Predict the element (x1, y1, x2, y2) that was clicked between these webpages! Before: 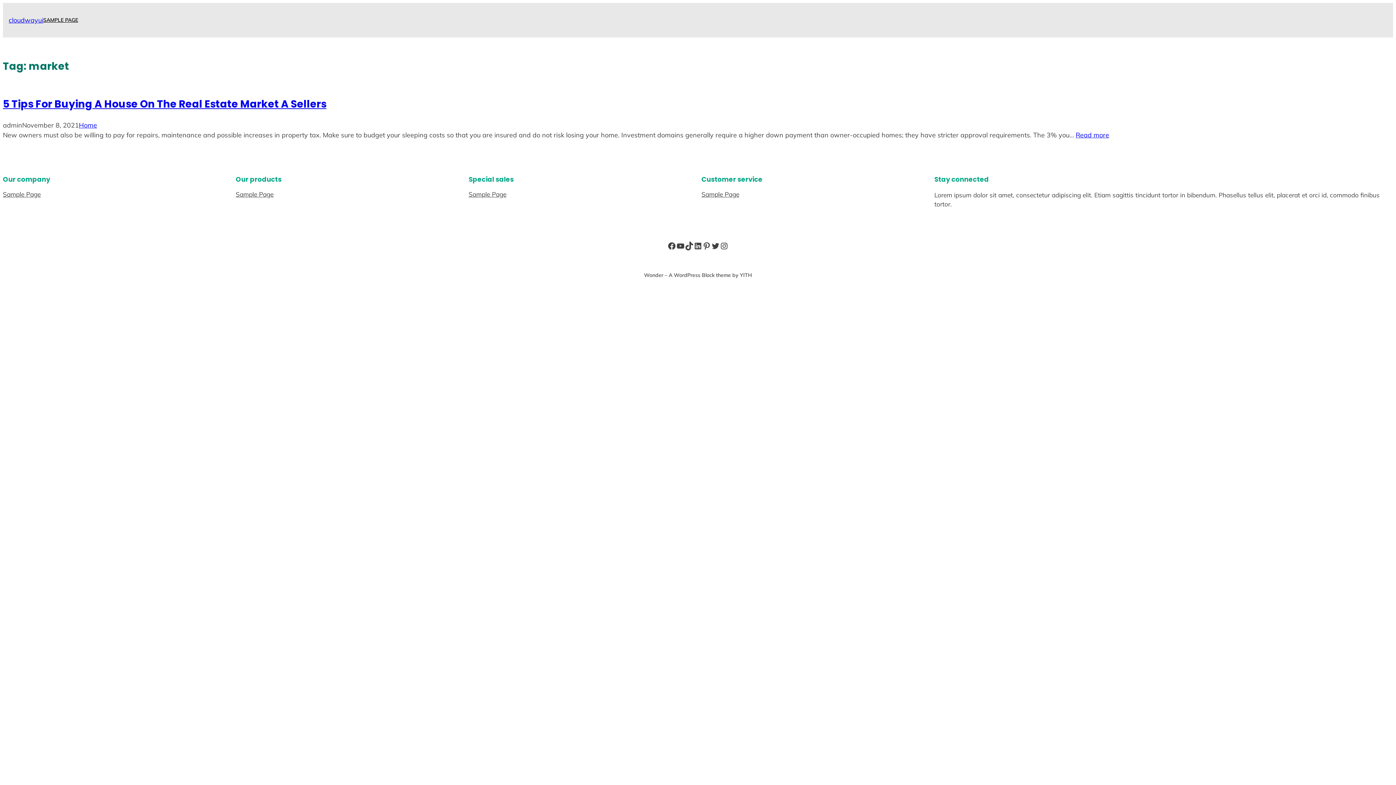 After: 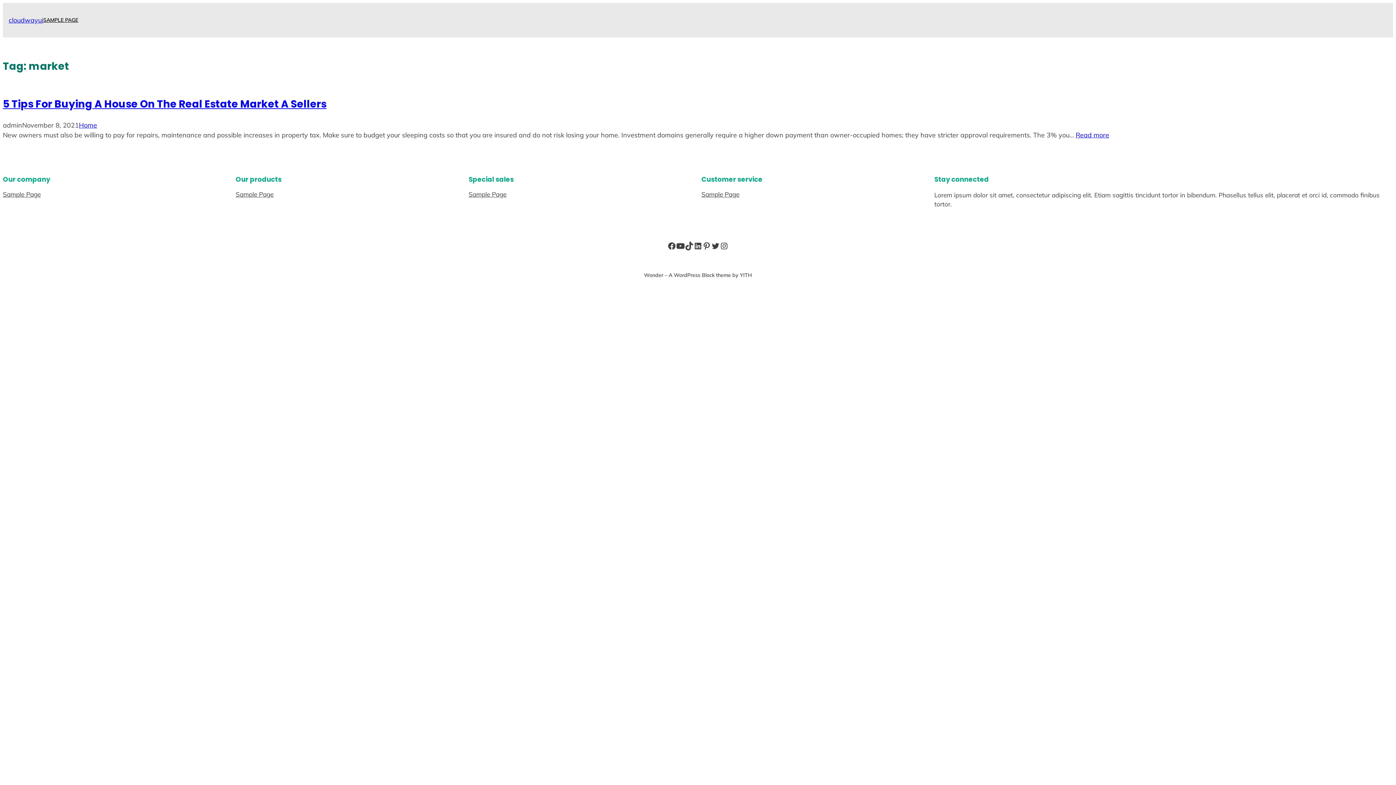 Action: label: YouTube bbox: (676, 241, 685, 250)